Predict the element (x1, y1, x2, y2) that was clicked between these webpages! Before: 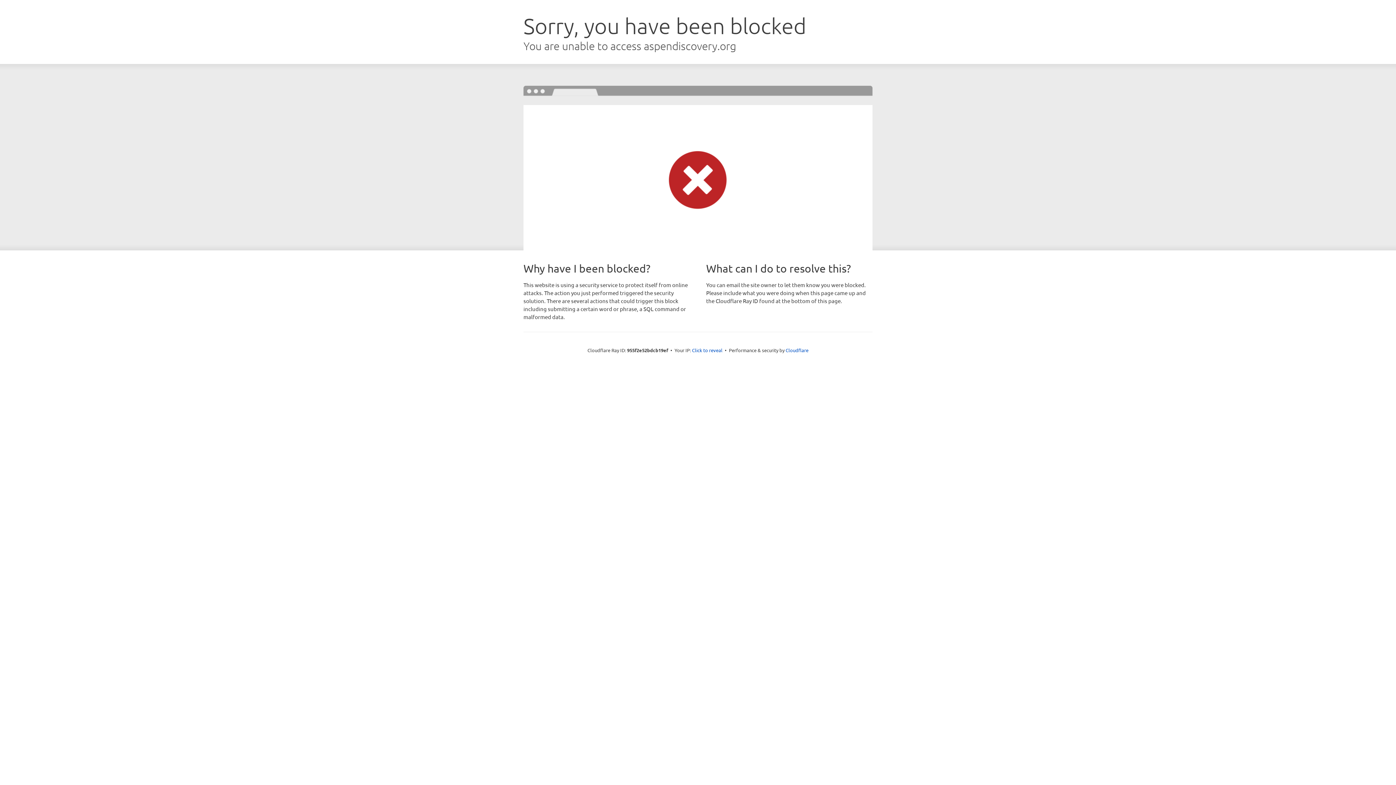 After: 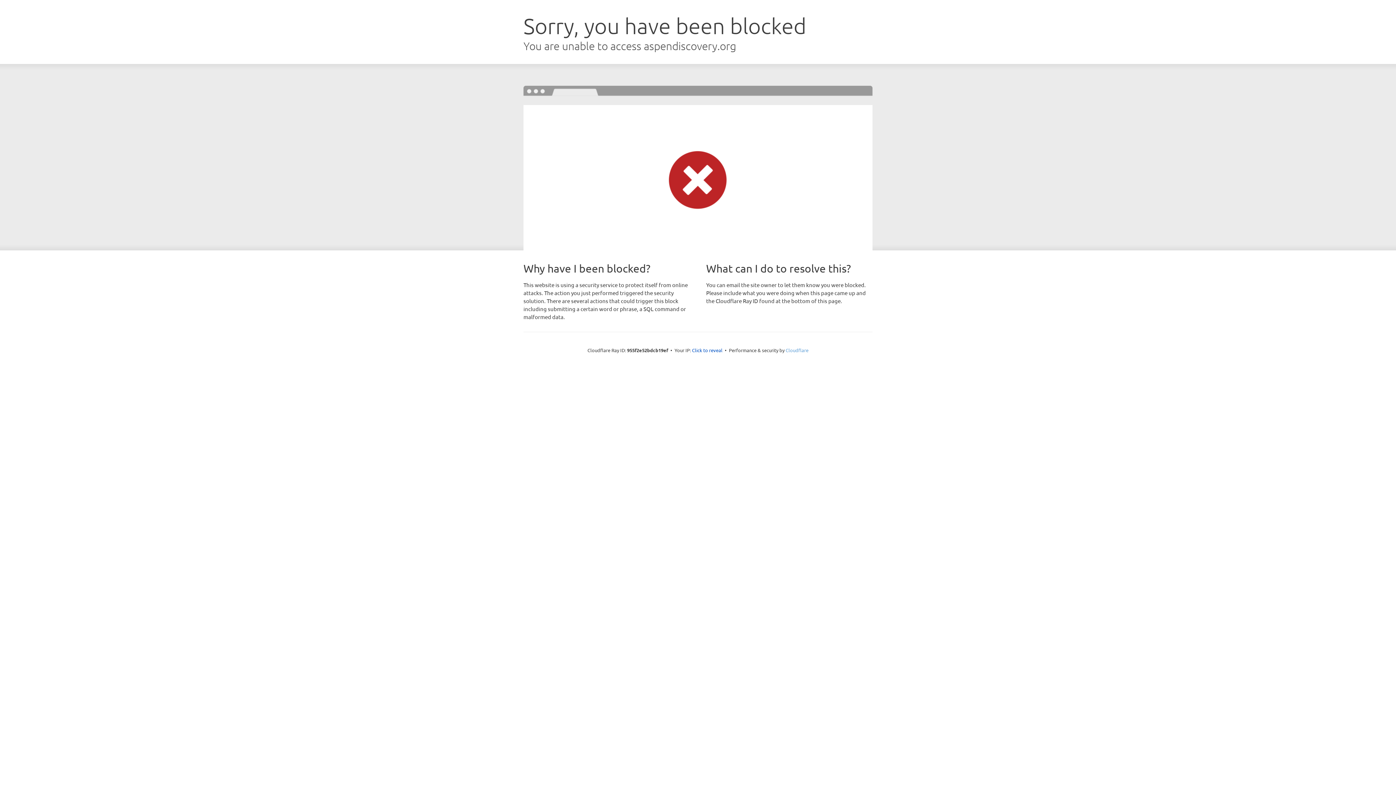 Action: bbox: (785, 347, 808, 353) label: Cloudflare